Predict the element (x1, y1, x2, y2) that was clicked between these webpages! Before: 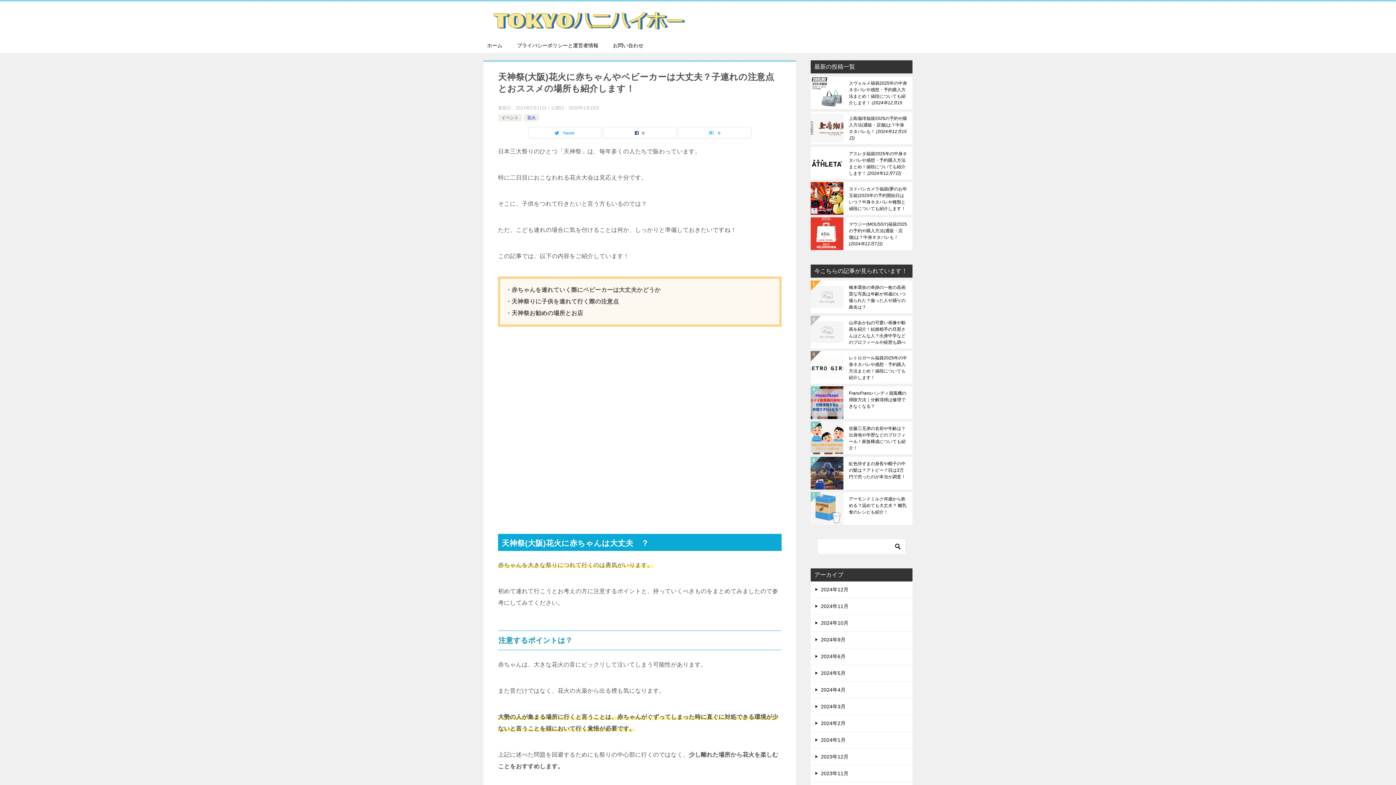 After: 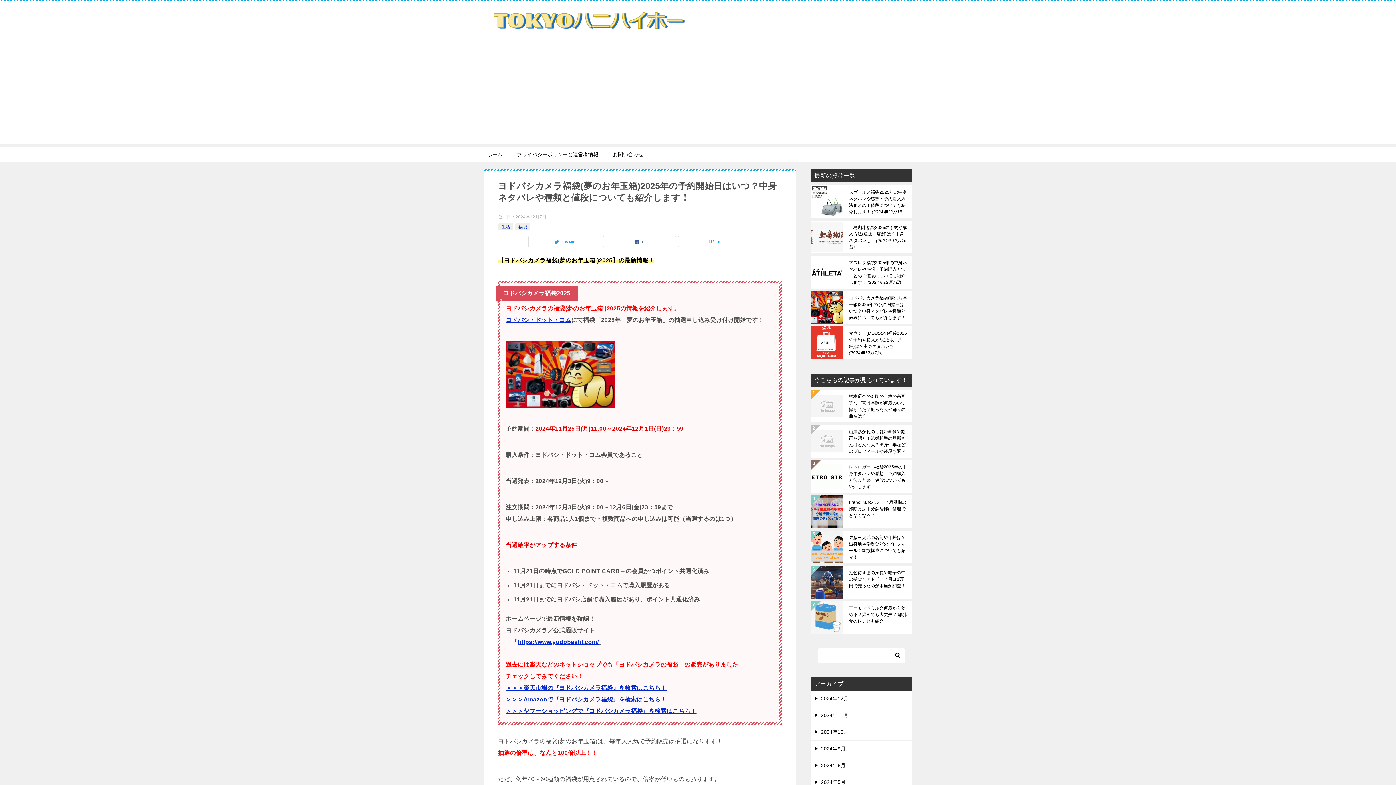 Action: label: ヨドバシカメラ福袋(夢のお年玉箱)2025年の予約開始日はいつ？中身ネタバレや種類と値段についても紹介します！2024年12月7日 bbox: (849, 185, 907, 211)